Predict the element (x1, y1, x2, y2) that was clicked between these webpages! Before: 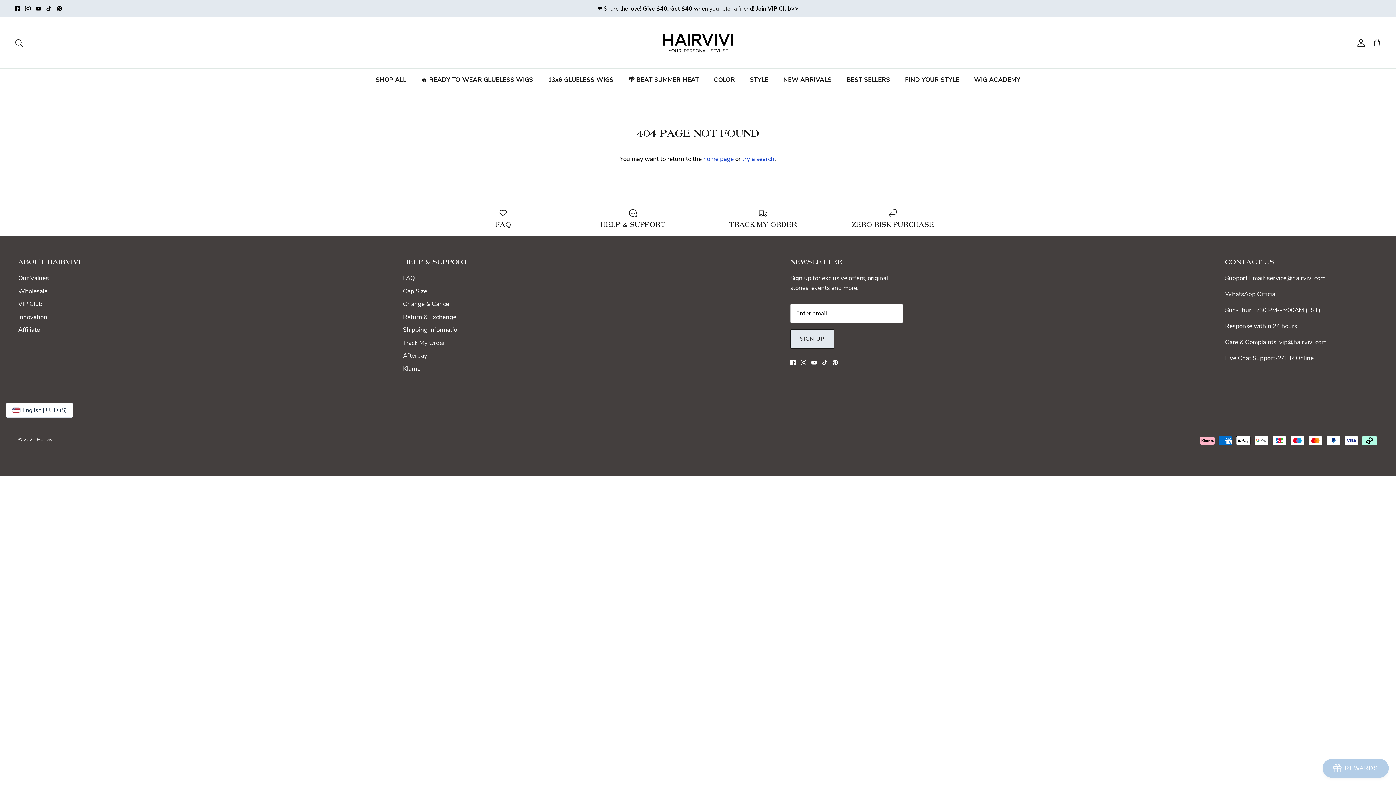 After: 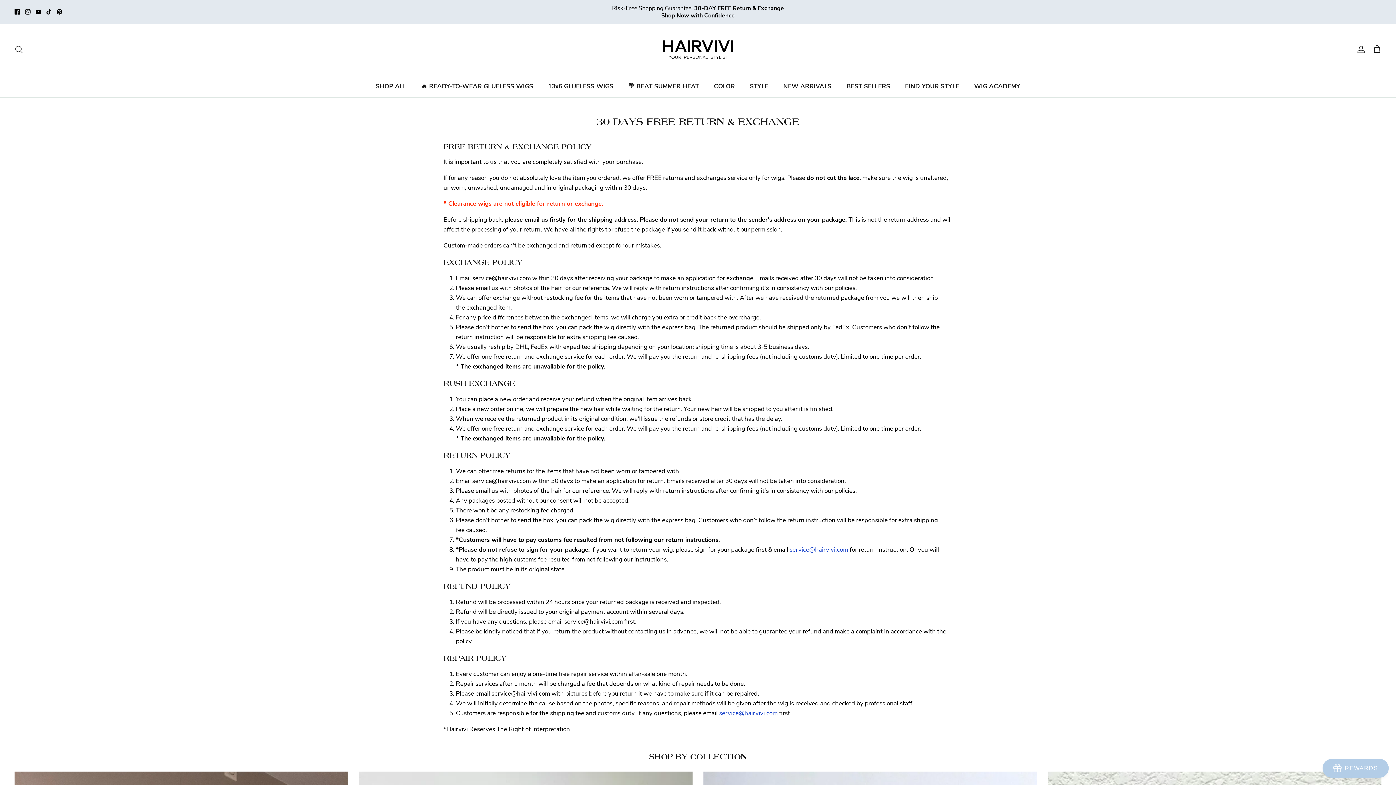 Action: label: ZERO RISK PURCHASE bbox: (833, 207, 952, 228)